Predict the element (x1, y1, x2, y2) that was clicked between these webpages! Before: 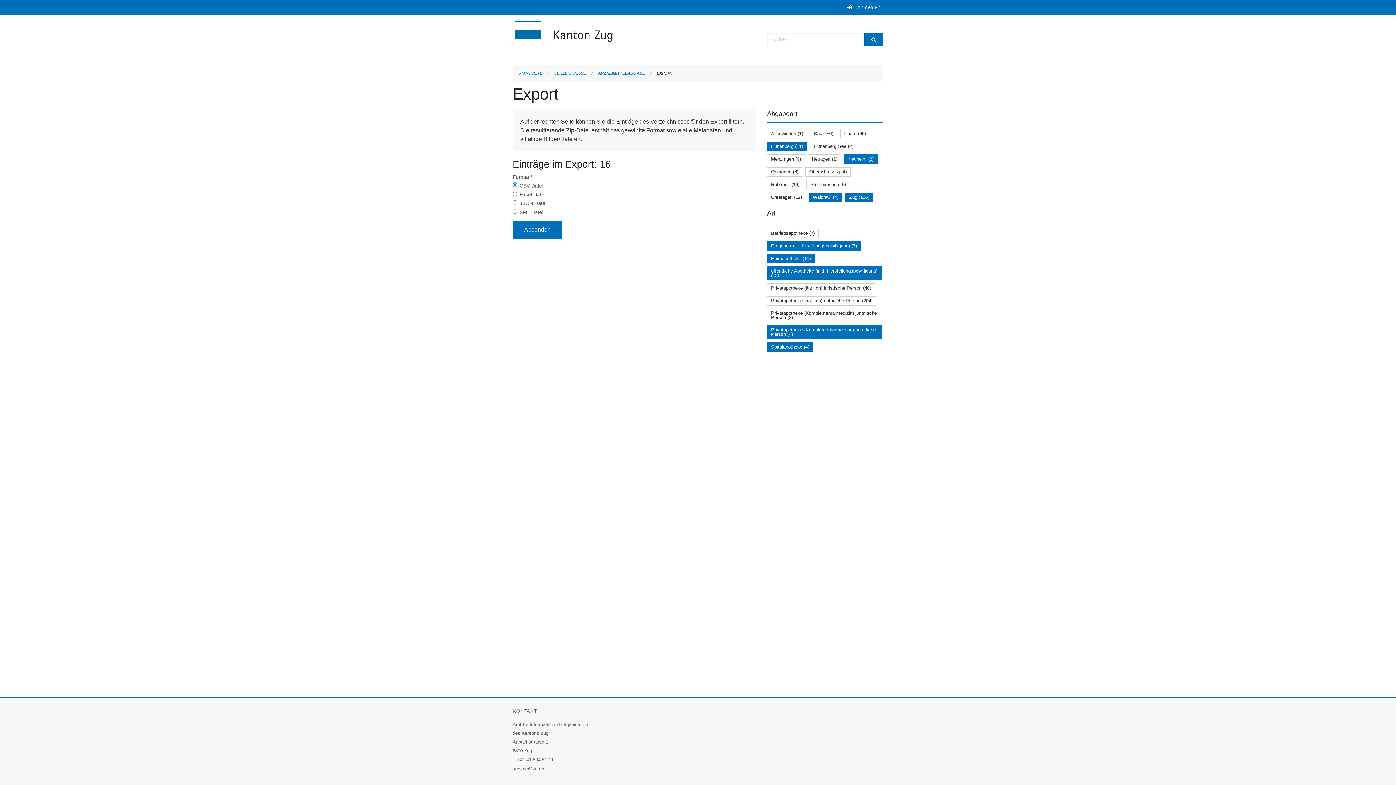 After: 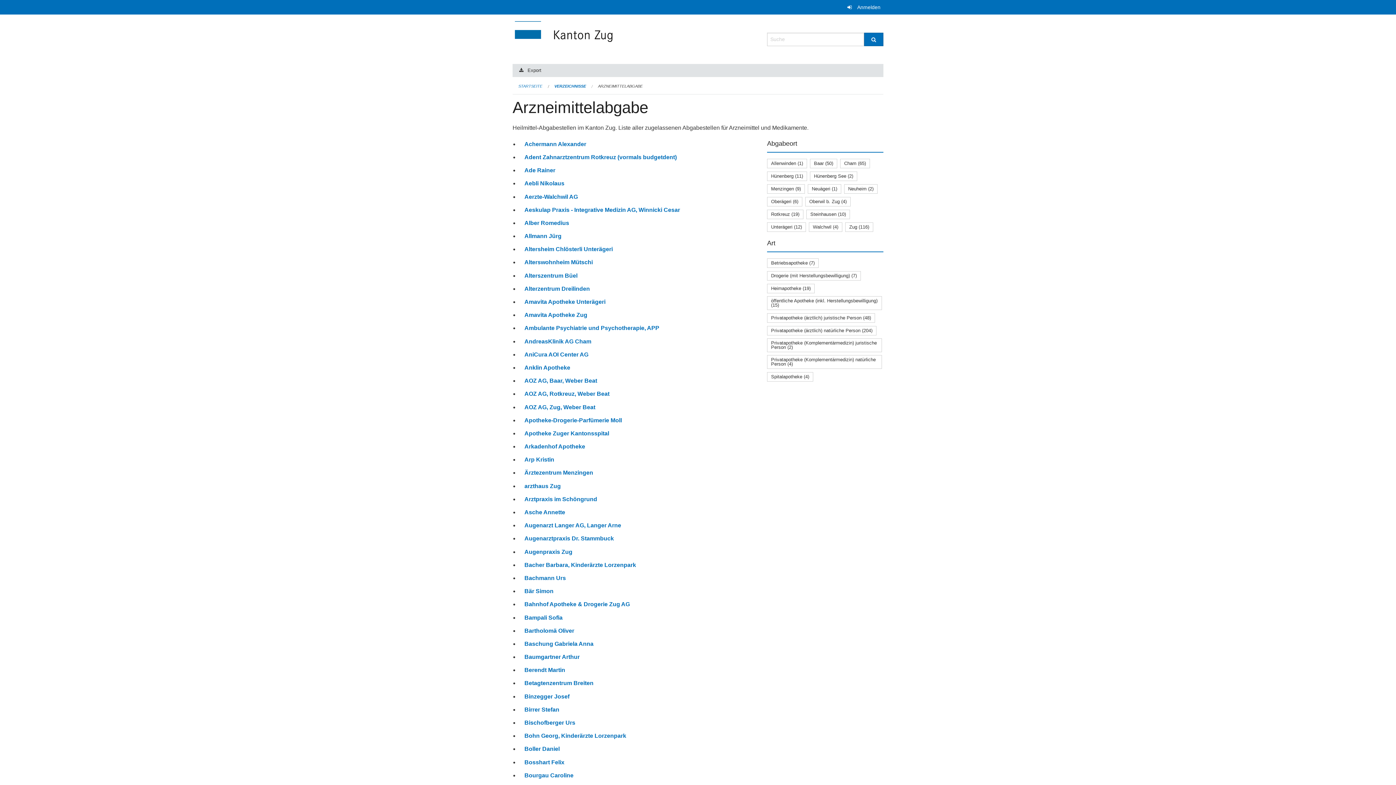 Action: label: ARZNEIMITTELABGABE bbox: (598, 70, 645, 75)